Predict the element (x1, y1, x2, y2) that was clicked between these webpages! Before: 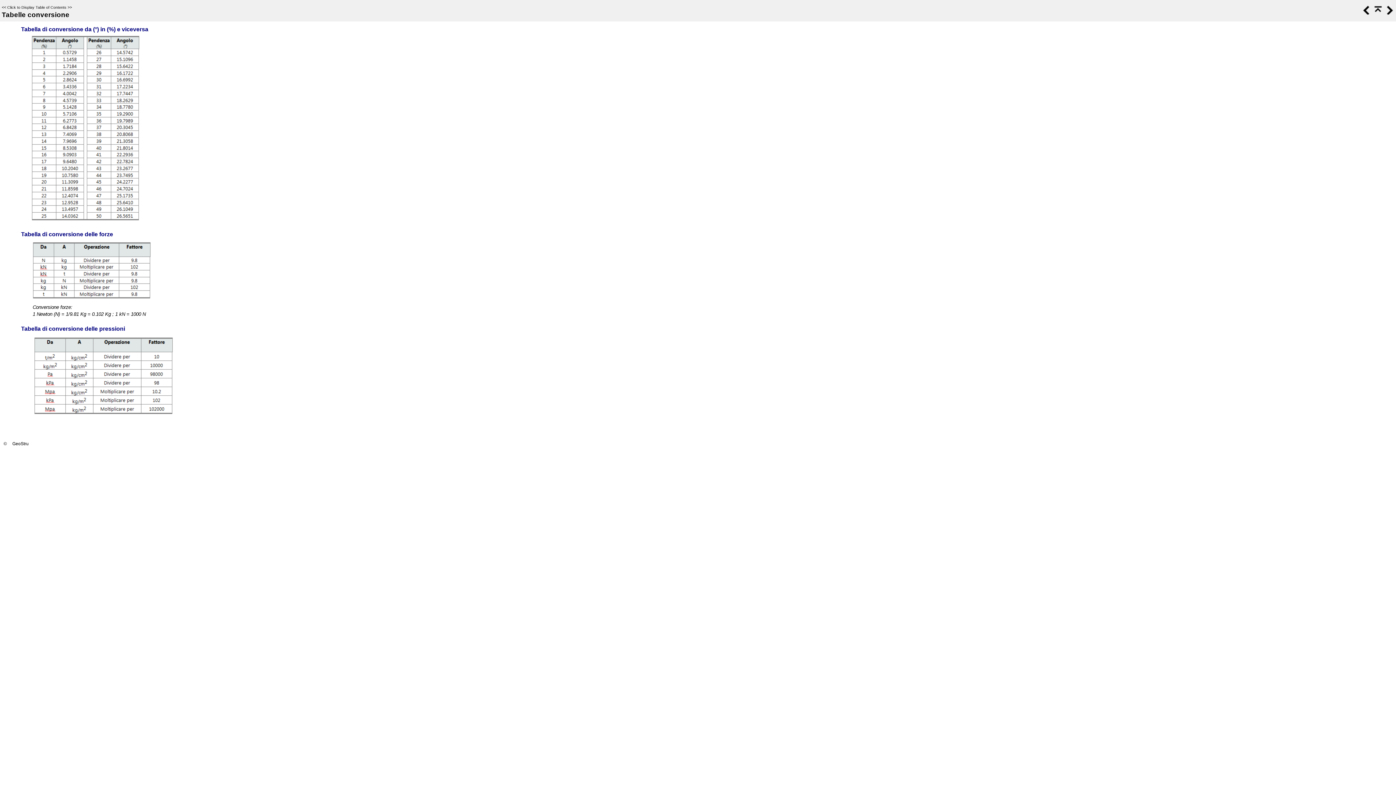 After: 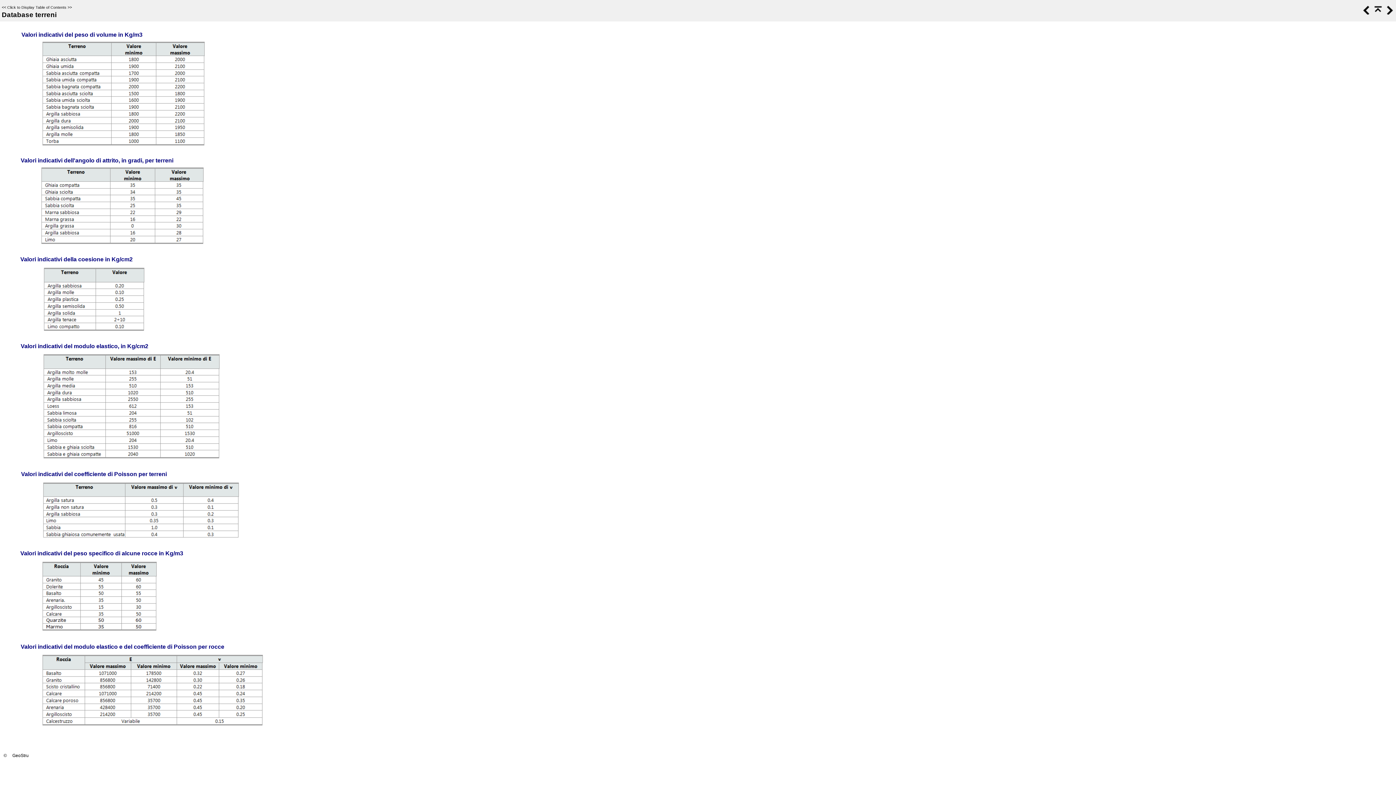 Action: bbox: (1384, 10, 1394, 15)